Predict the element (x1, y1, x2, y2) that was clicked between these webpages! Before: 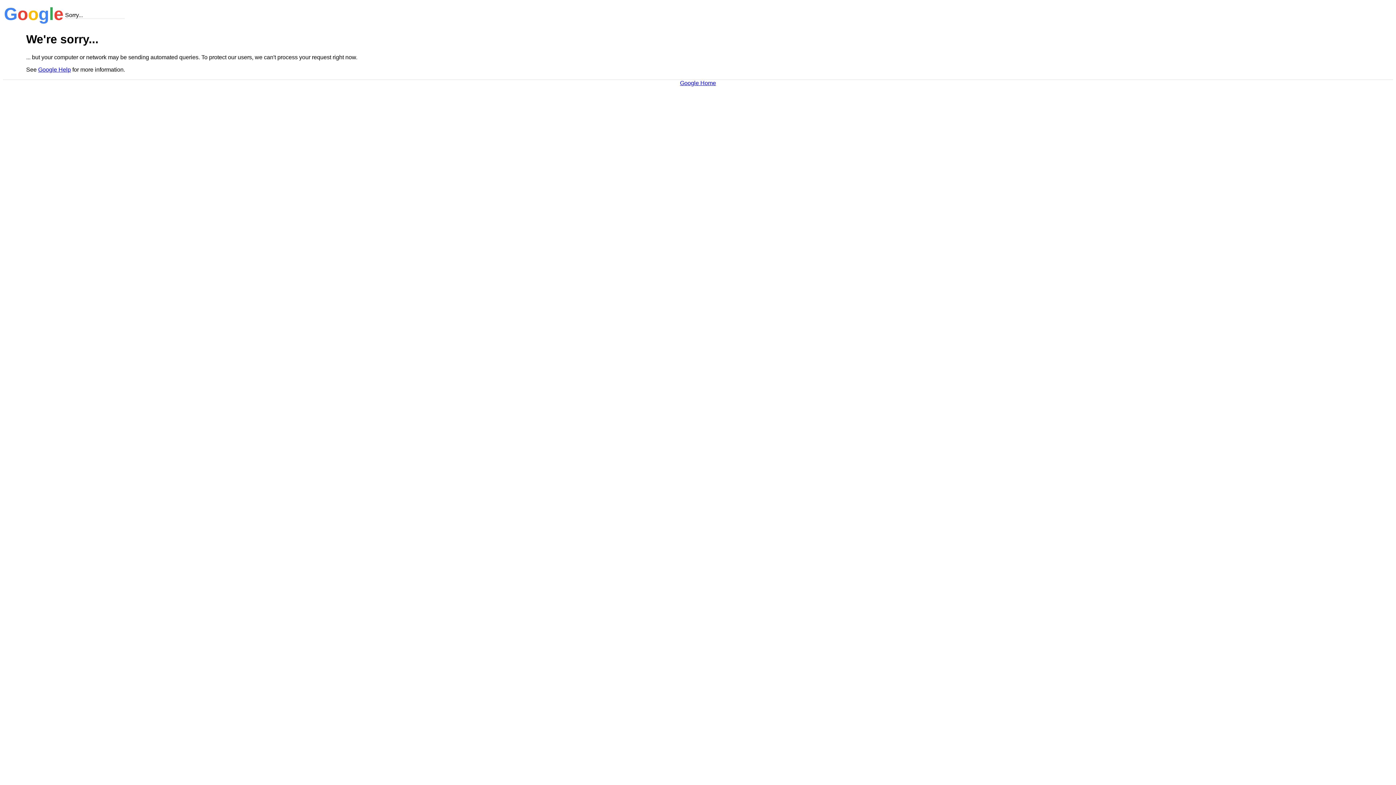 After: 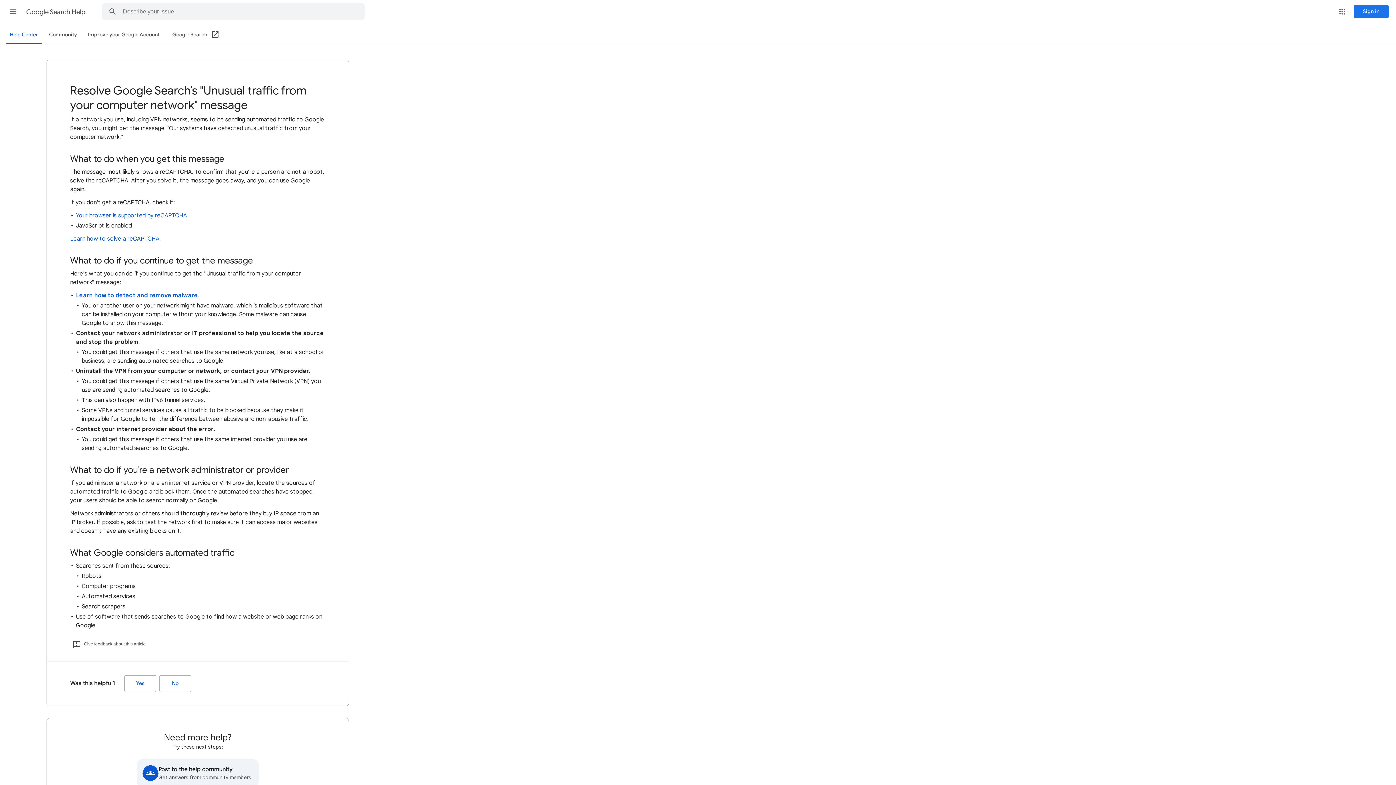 Action: label: Google Help bbox: (38, 66, 70, 72)